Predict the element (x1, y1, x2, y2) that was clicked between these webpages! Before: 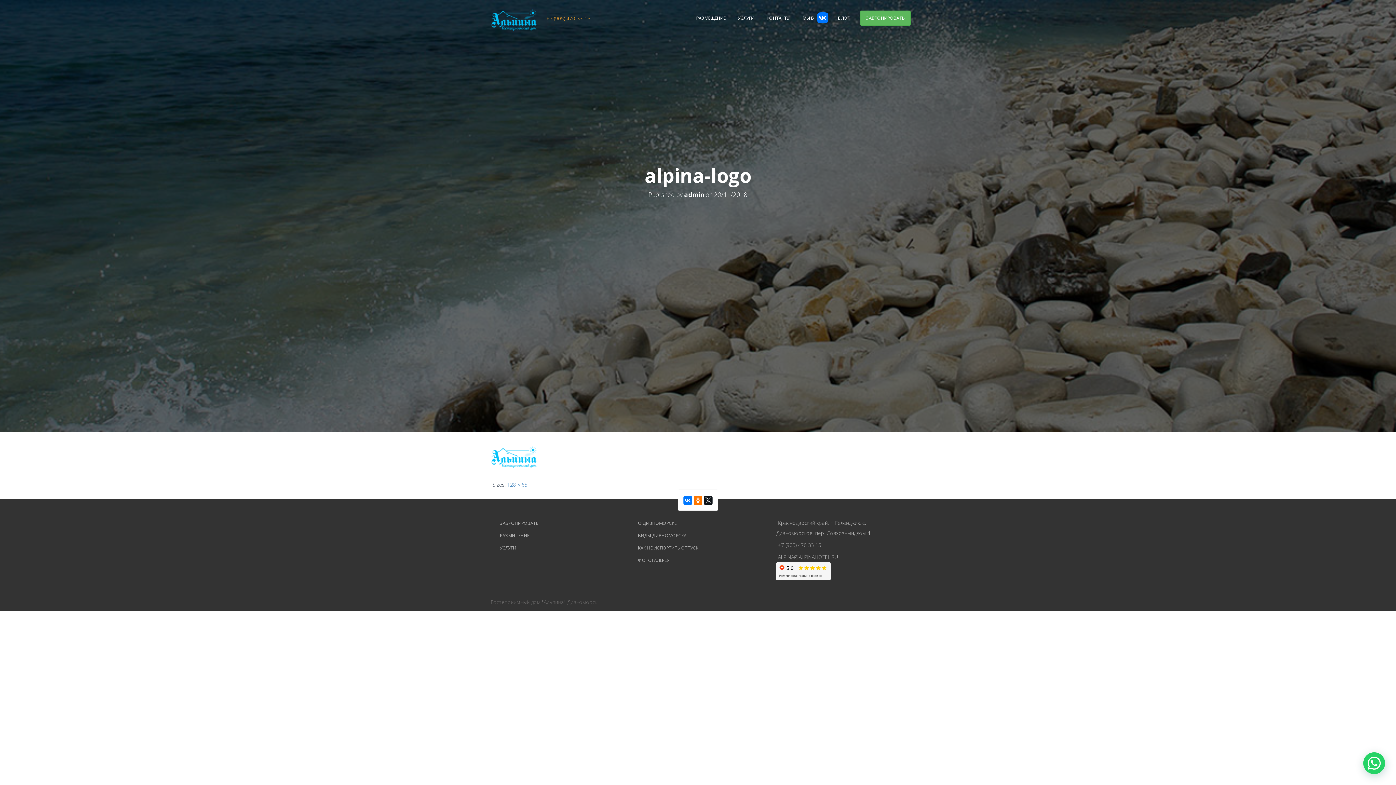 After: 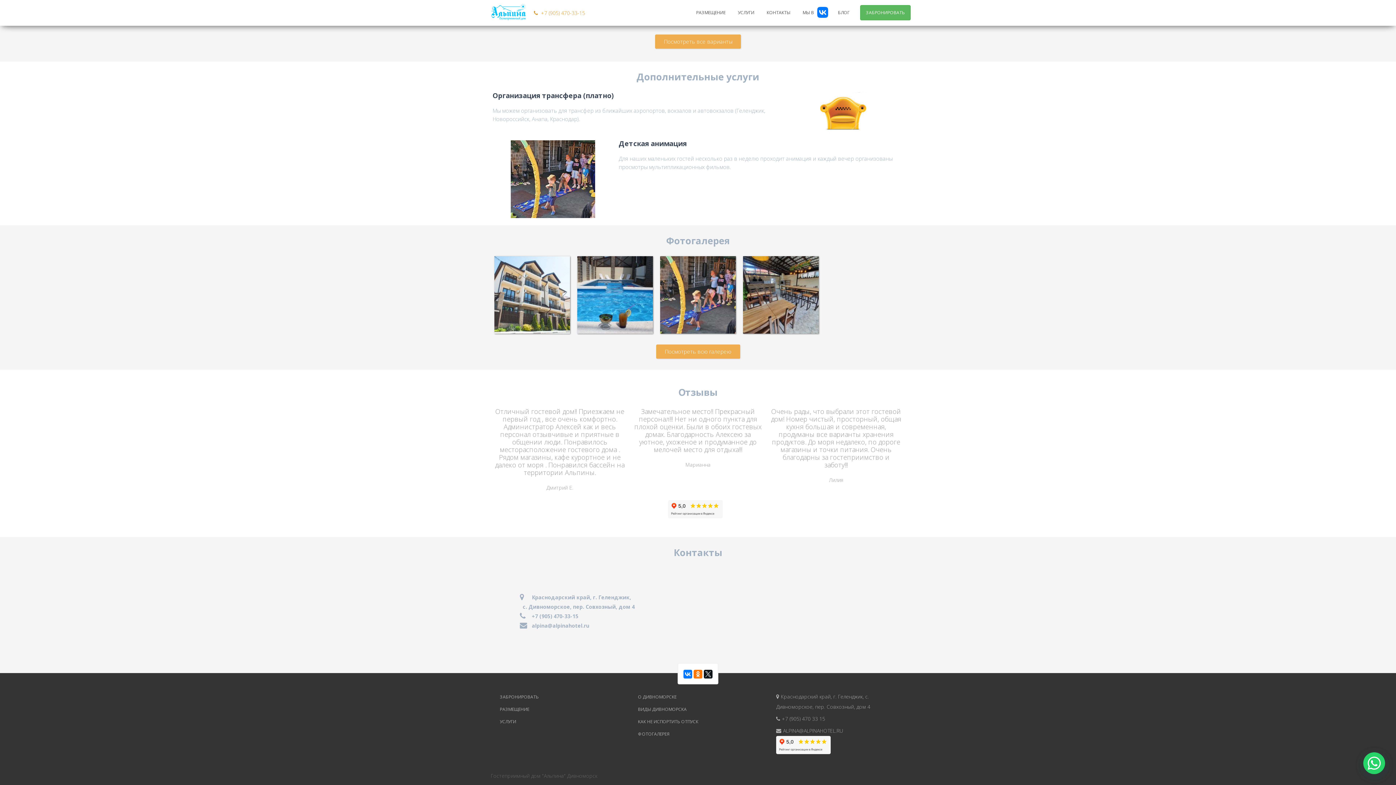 Action: bbox: (732, 10, 760, 25) label: УСЛУГИ